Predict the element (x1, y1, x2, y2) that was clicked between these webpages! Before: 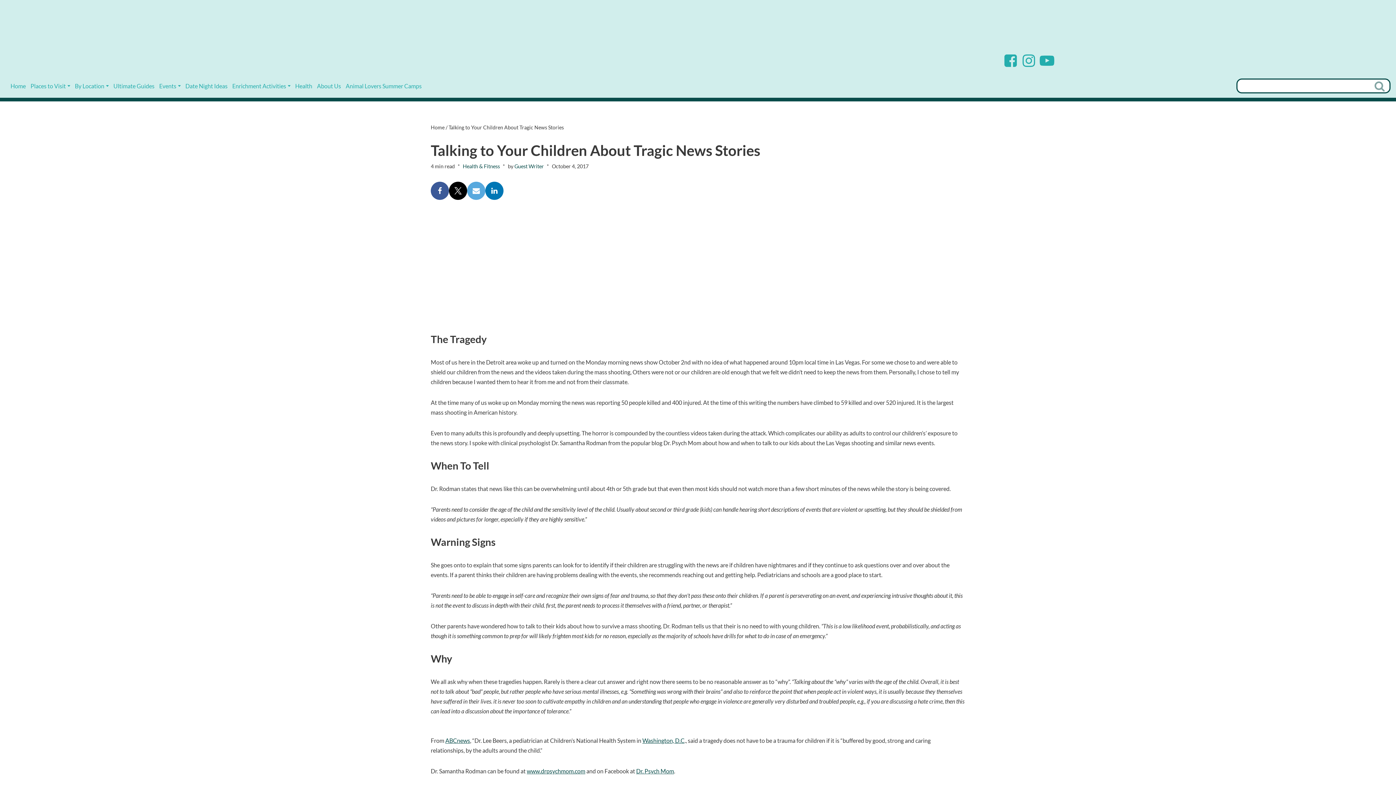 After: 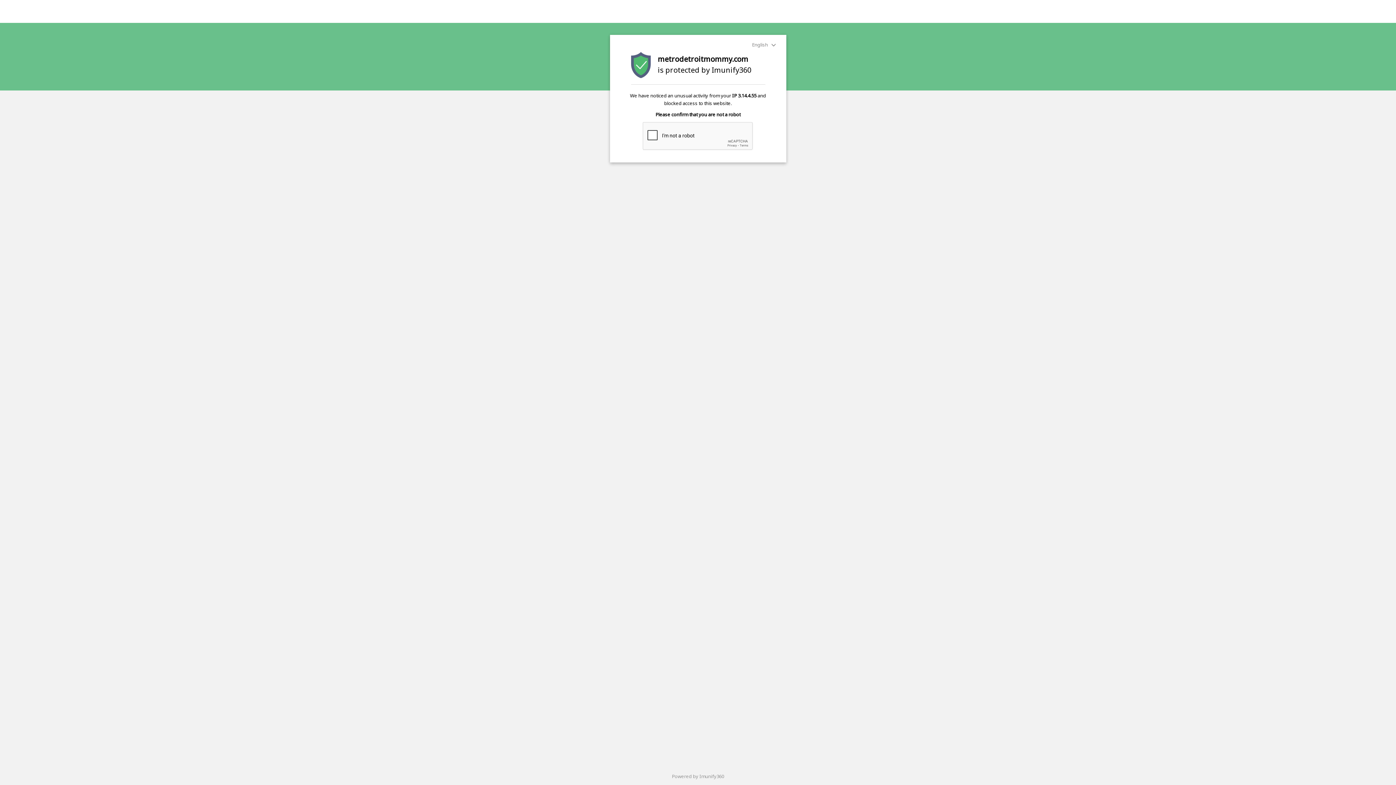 Action: label: Home bbox: (430, 124, 444, 130)